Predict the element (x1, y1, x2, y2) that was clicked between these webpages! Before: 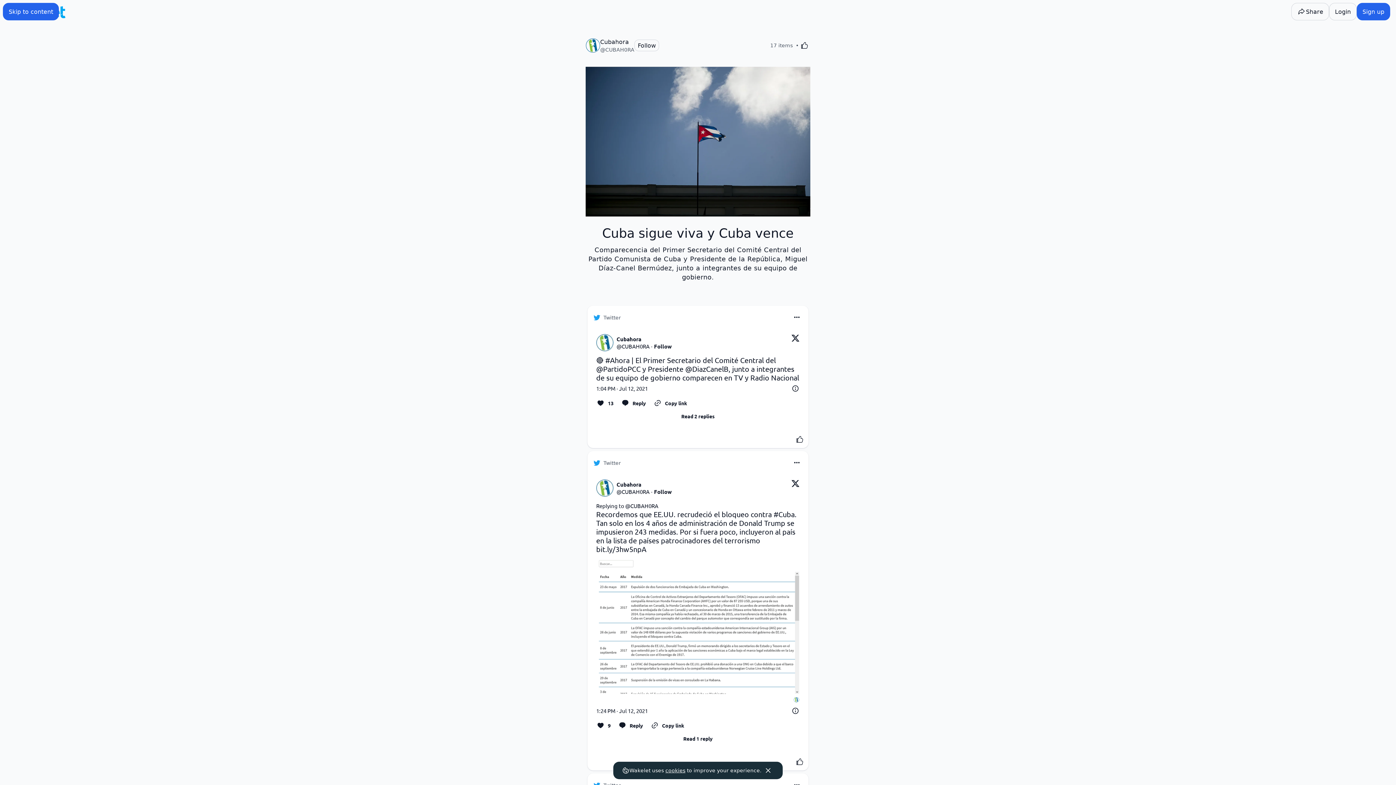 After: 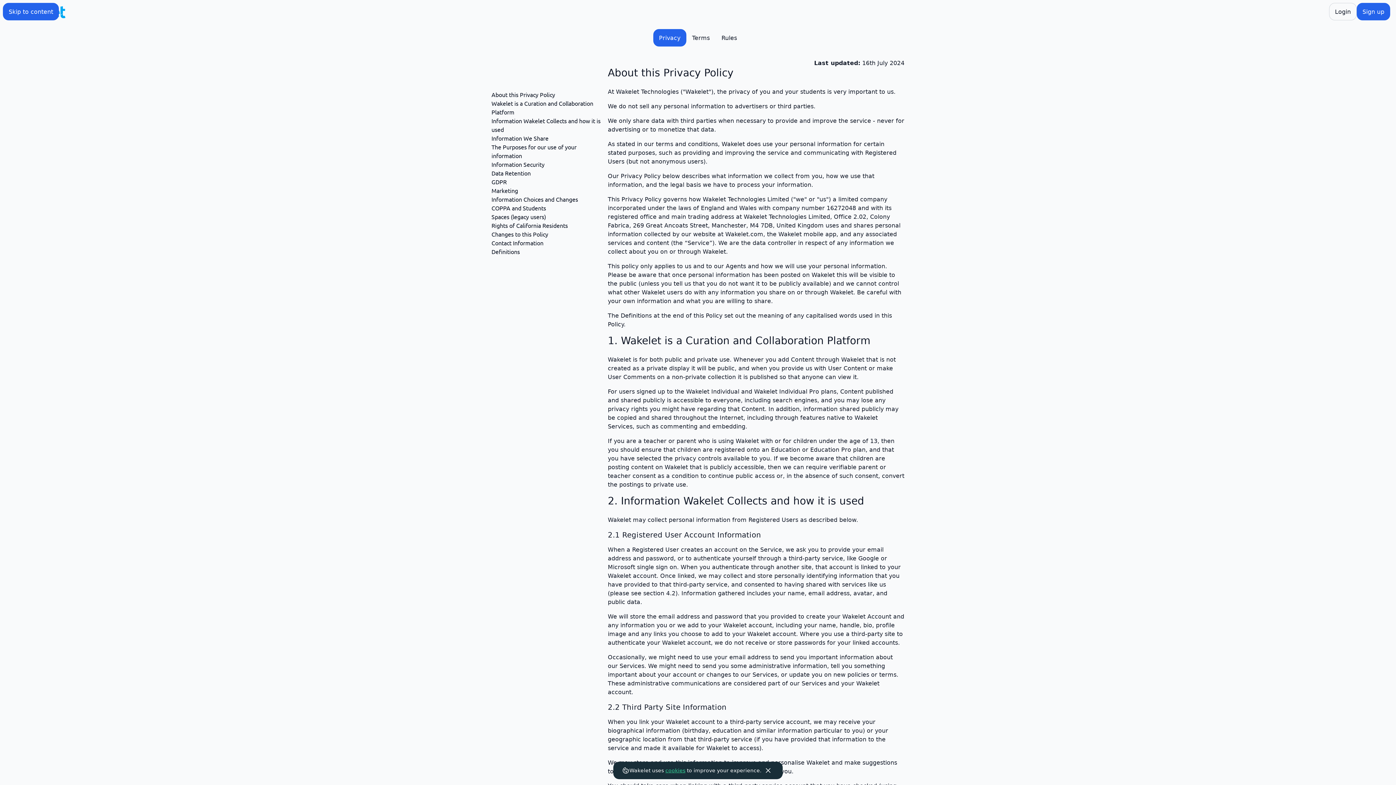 Action: label: cookies bbox: (665, 768, 685, 773)